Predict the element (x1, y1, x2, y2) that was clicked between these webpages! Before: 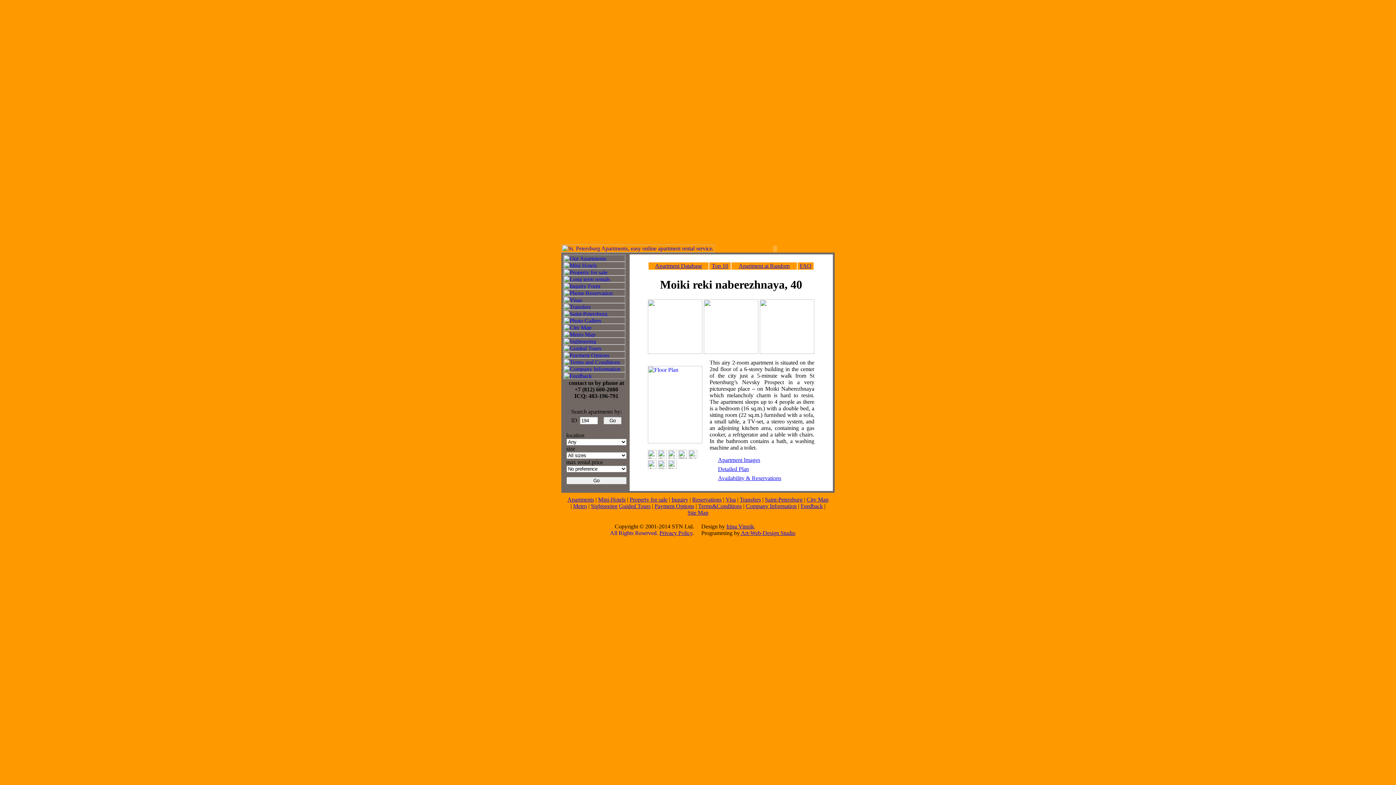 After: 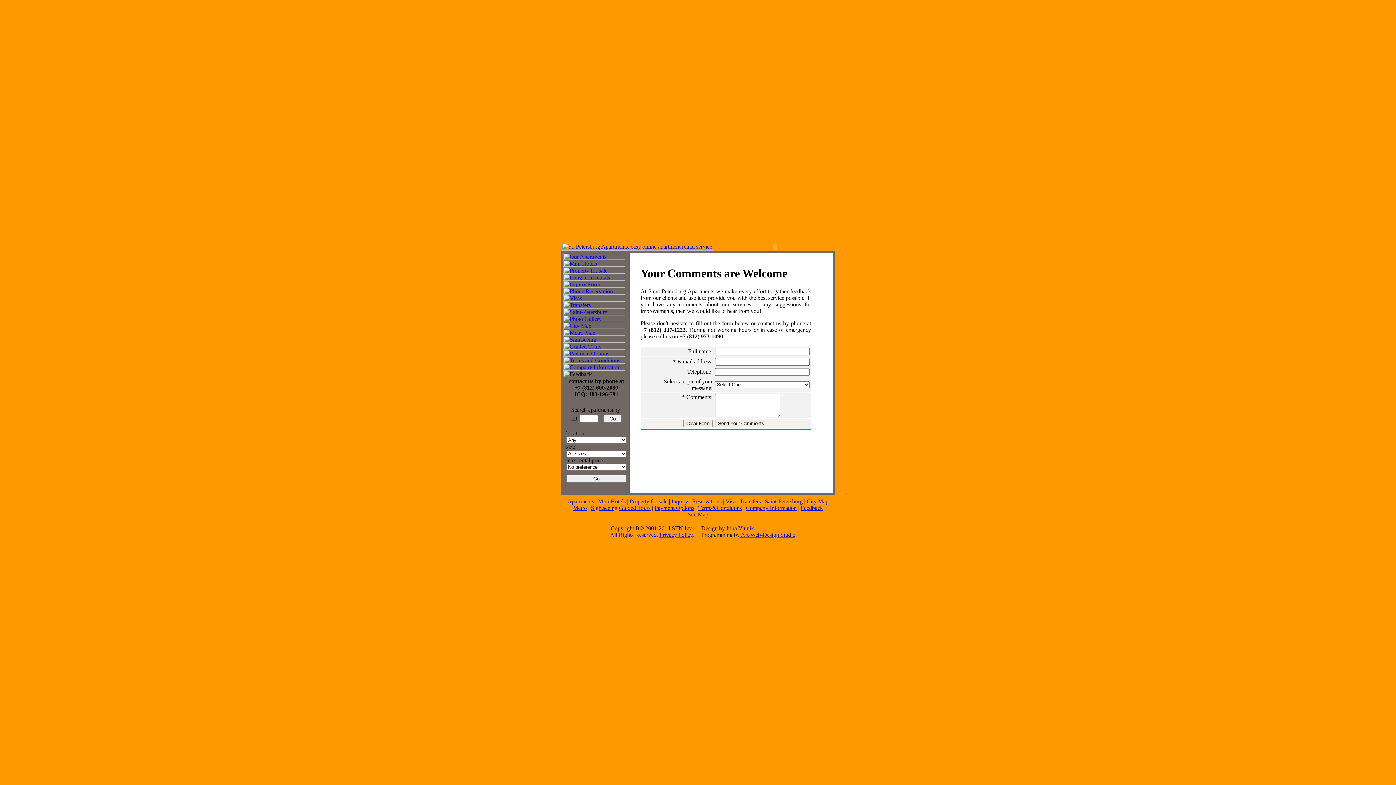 Action: bbox: (800, 503, 823, 509) label: Feedback